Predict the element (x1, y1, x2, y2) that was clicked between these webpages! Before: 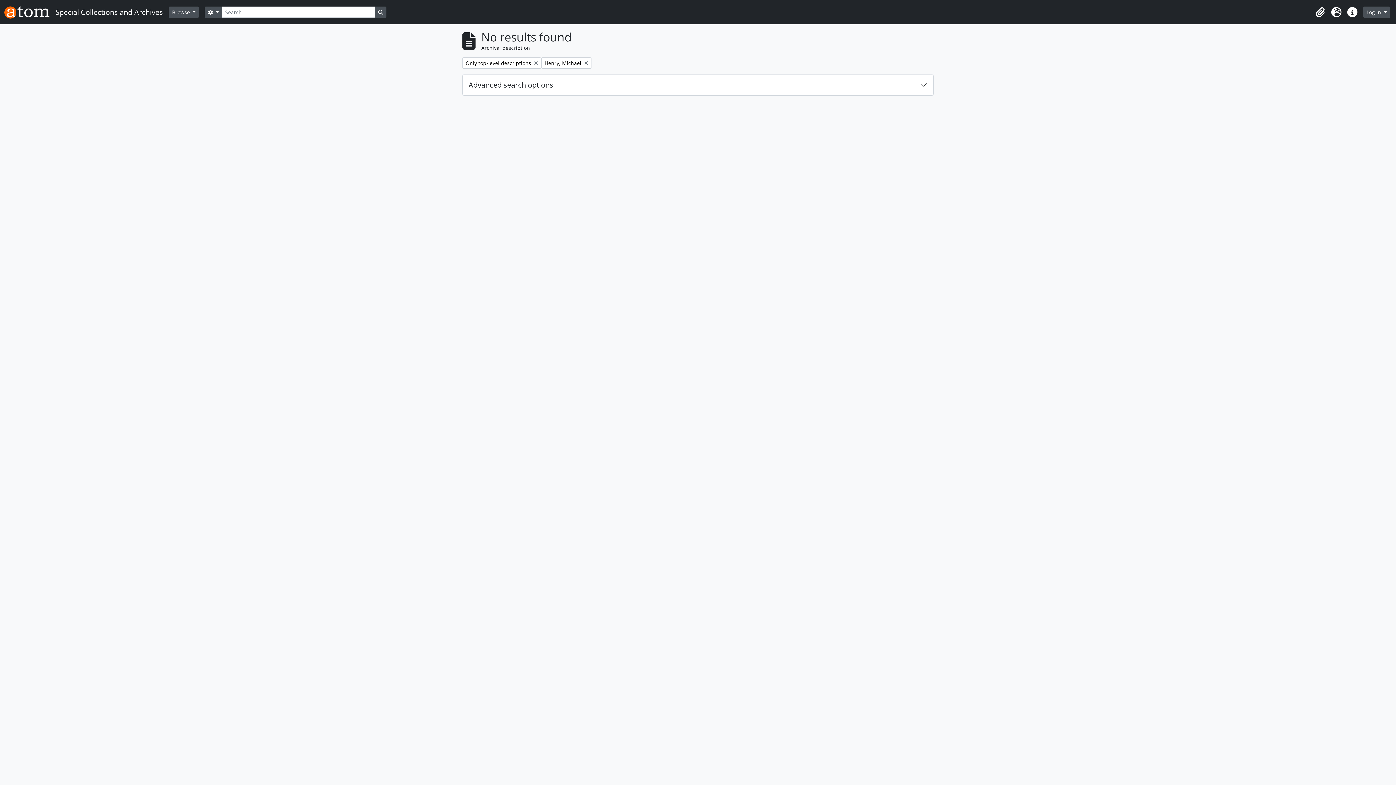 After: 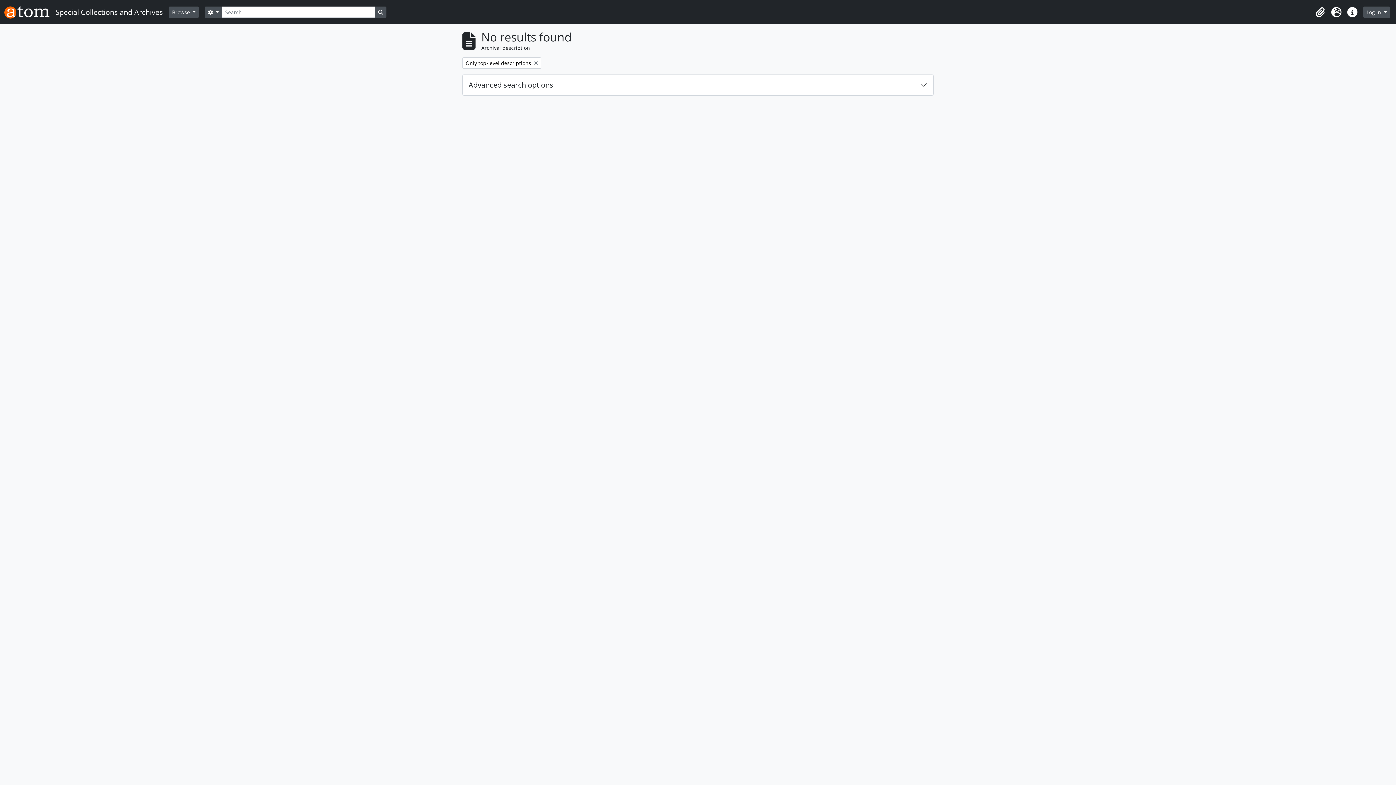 Action: label: Remove filter:
Henry, Michael bbox: (541, 57, 591, 68)